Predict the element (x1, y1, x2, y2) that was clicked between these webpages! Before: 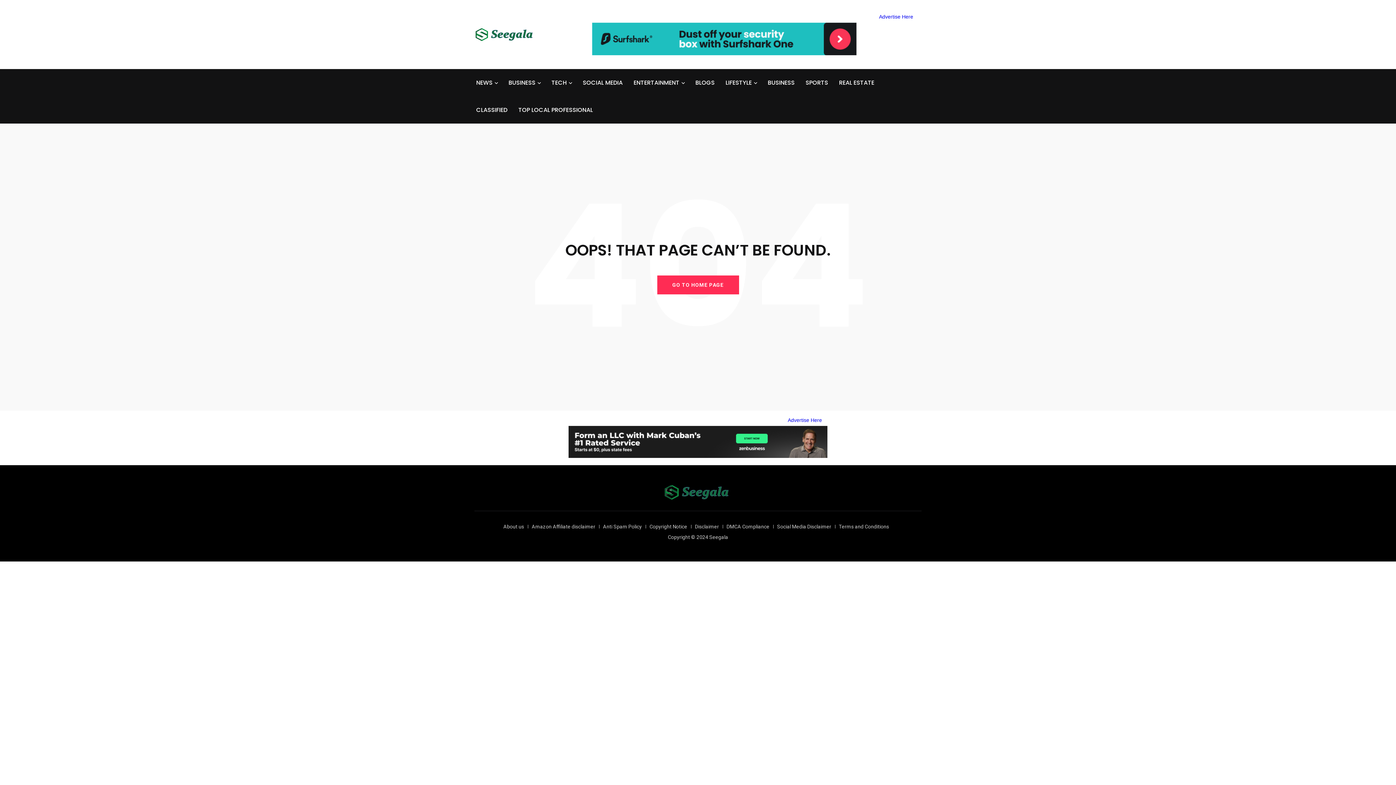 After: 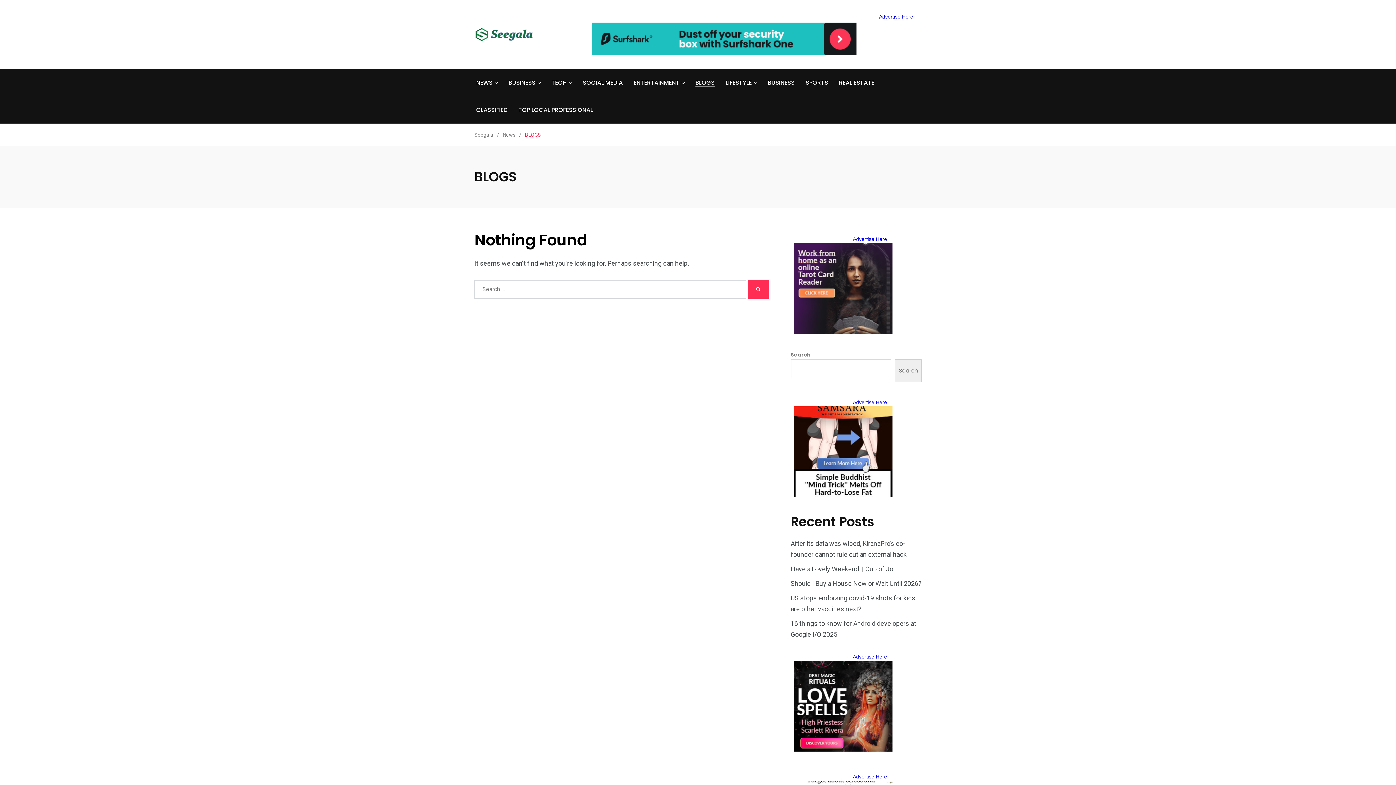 Action: label: BLOGS bbox: (695, 78, 714, 87)